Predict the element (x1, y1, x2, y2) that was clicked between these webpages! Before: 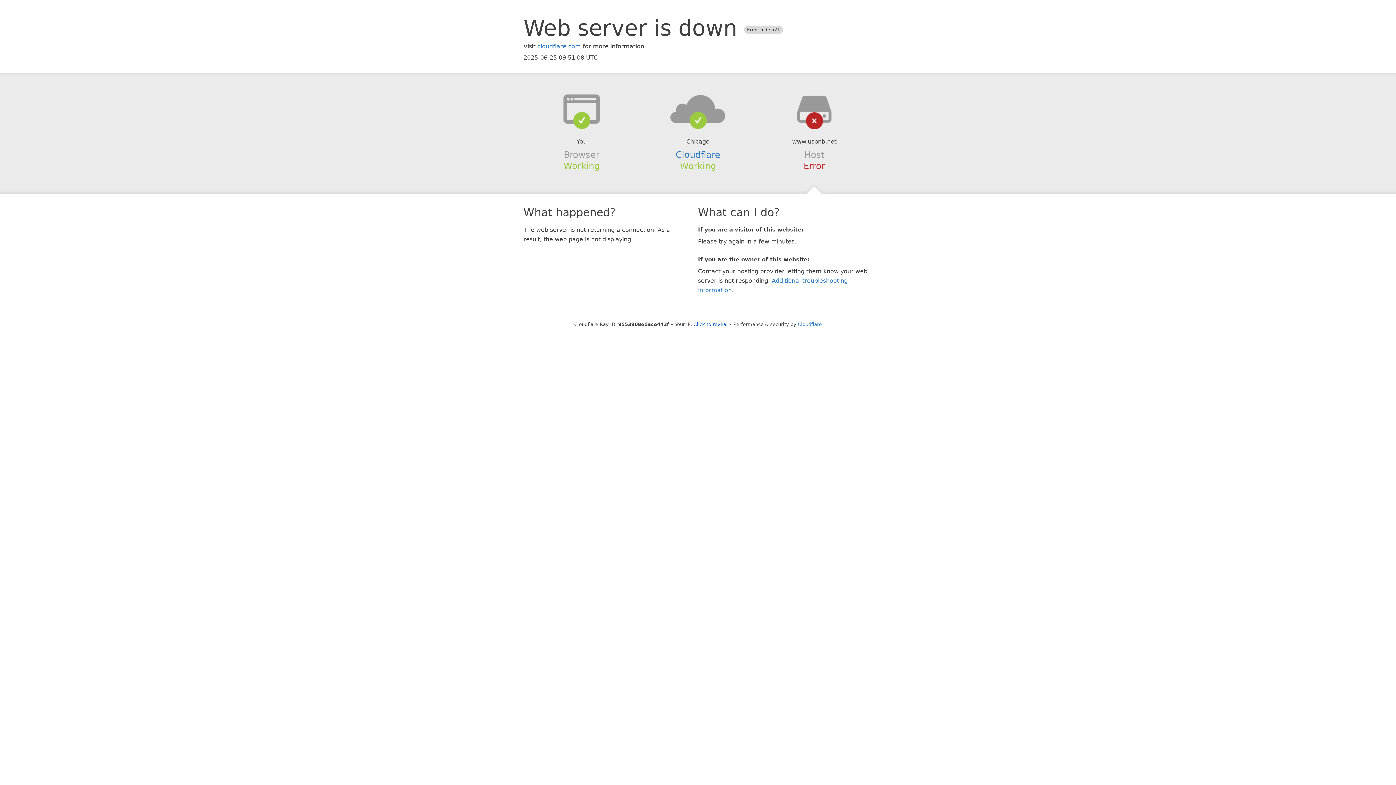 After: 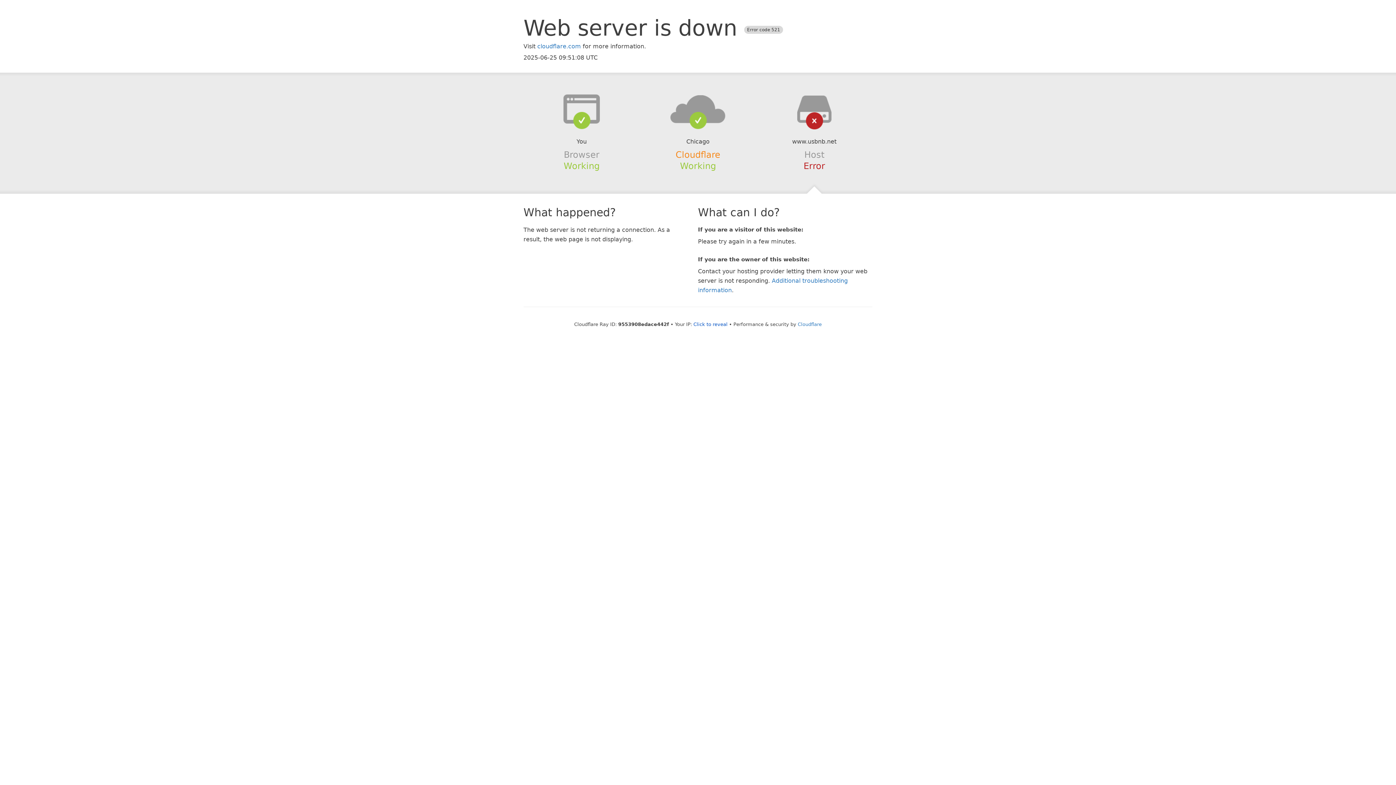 Action: label: Cloudflare bbox: (675, 149, 720, 159)